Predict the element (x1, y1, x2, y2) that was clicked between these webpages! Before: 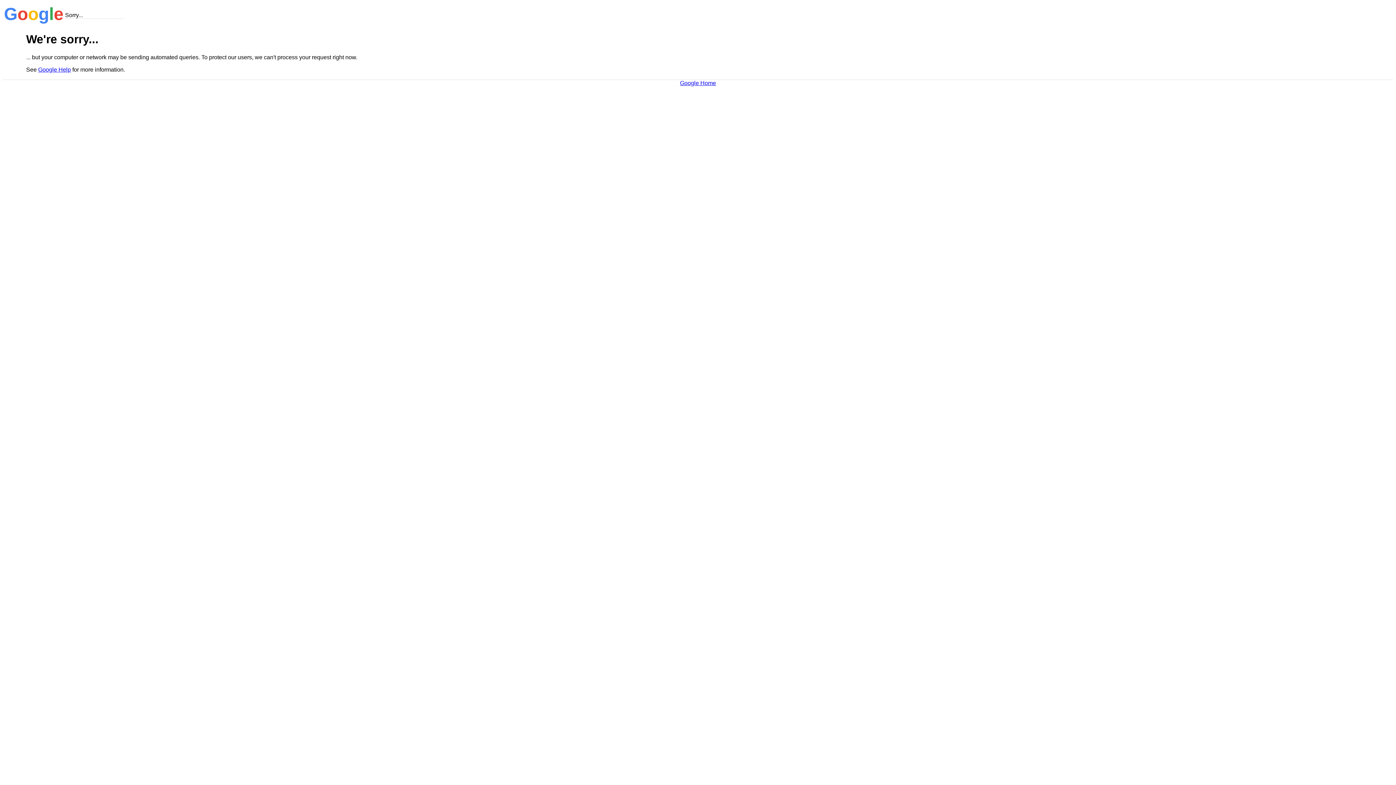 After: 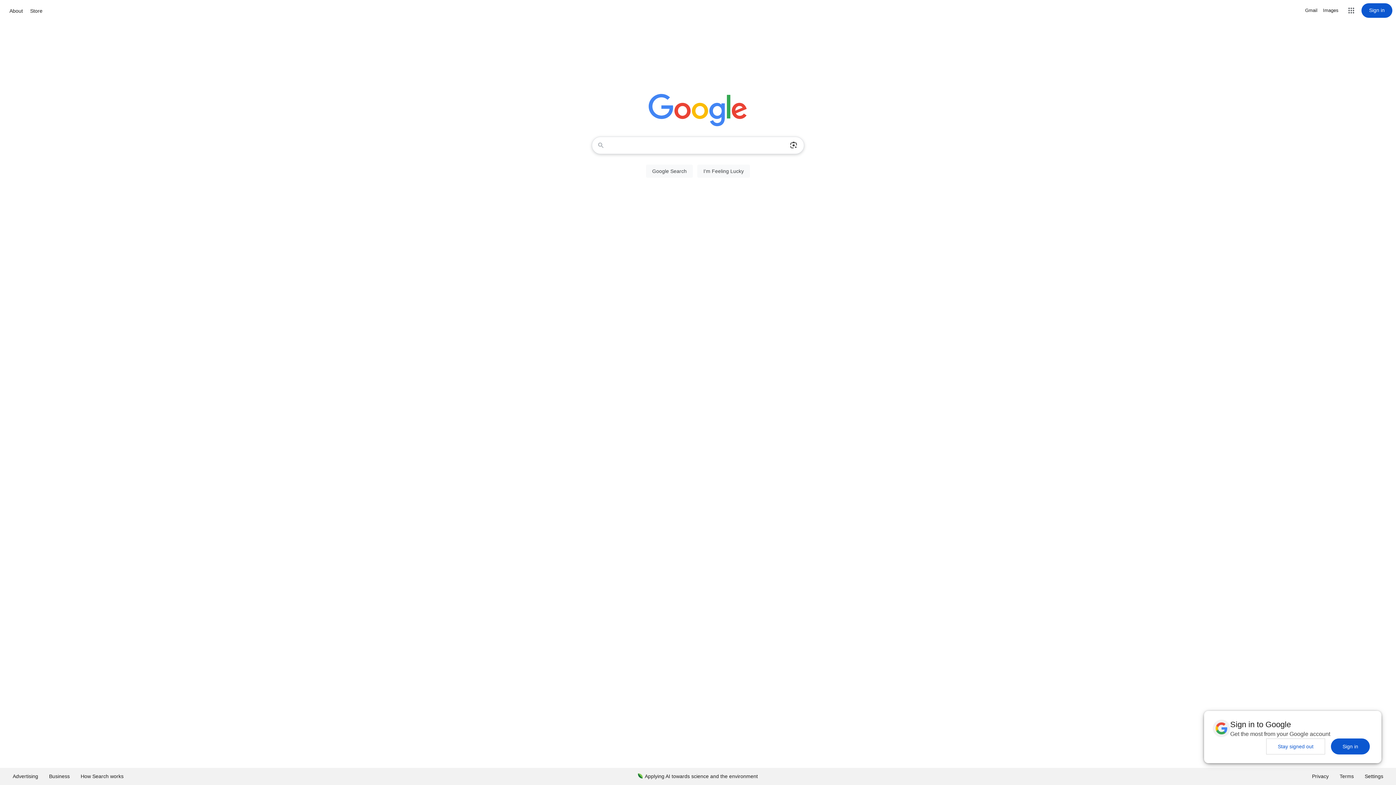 Action: bbox: (680, 79, 716, 86) label: Google Home